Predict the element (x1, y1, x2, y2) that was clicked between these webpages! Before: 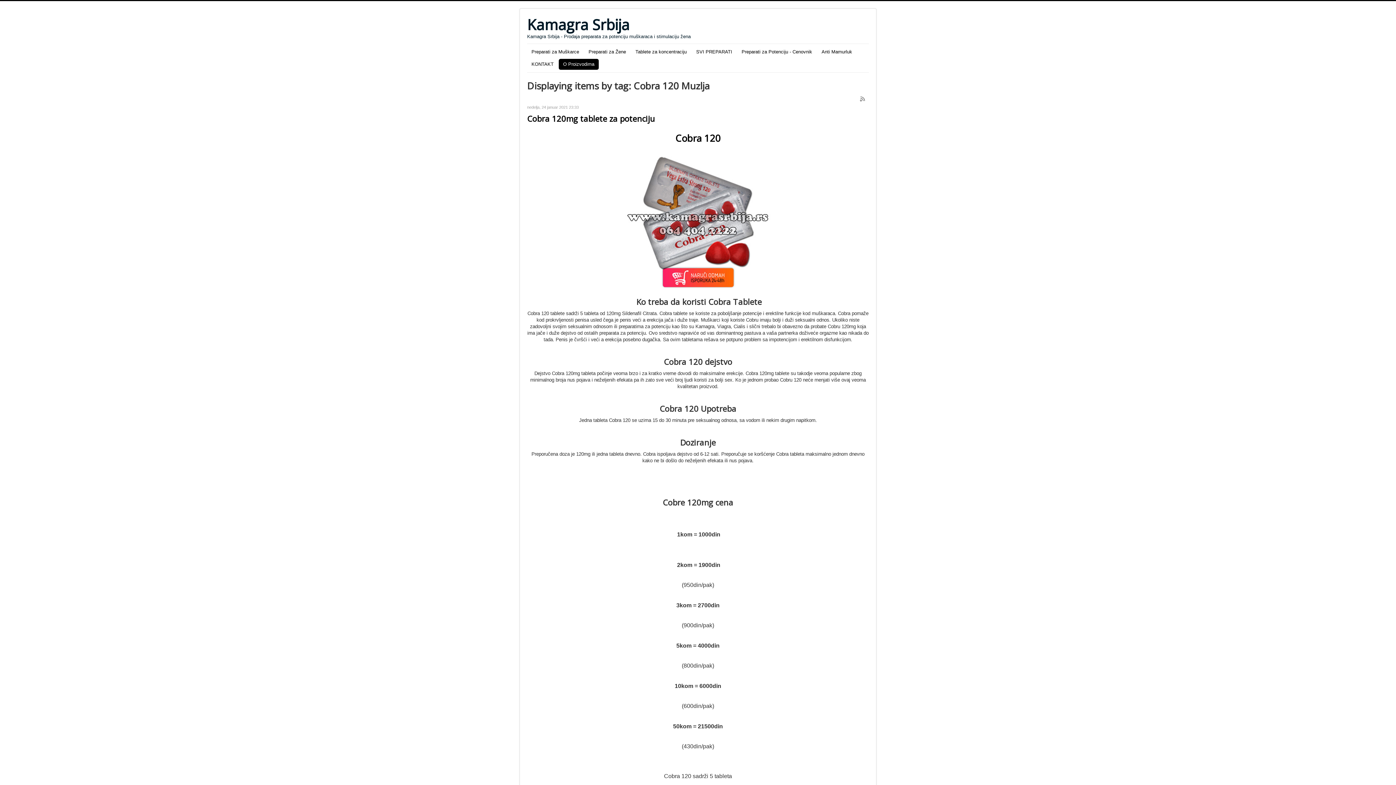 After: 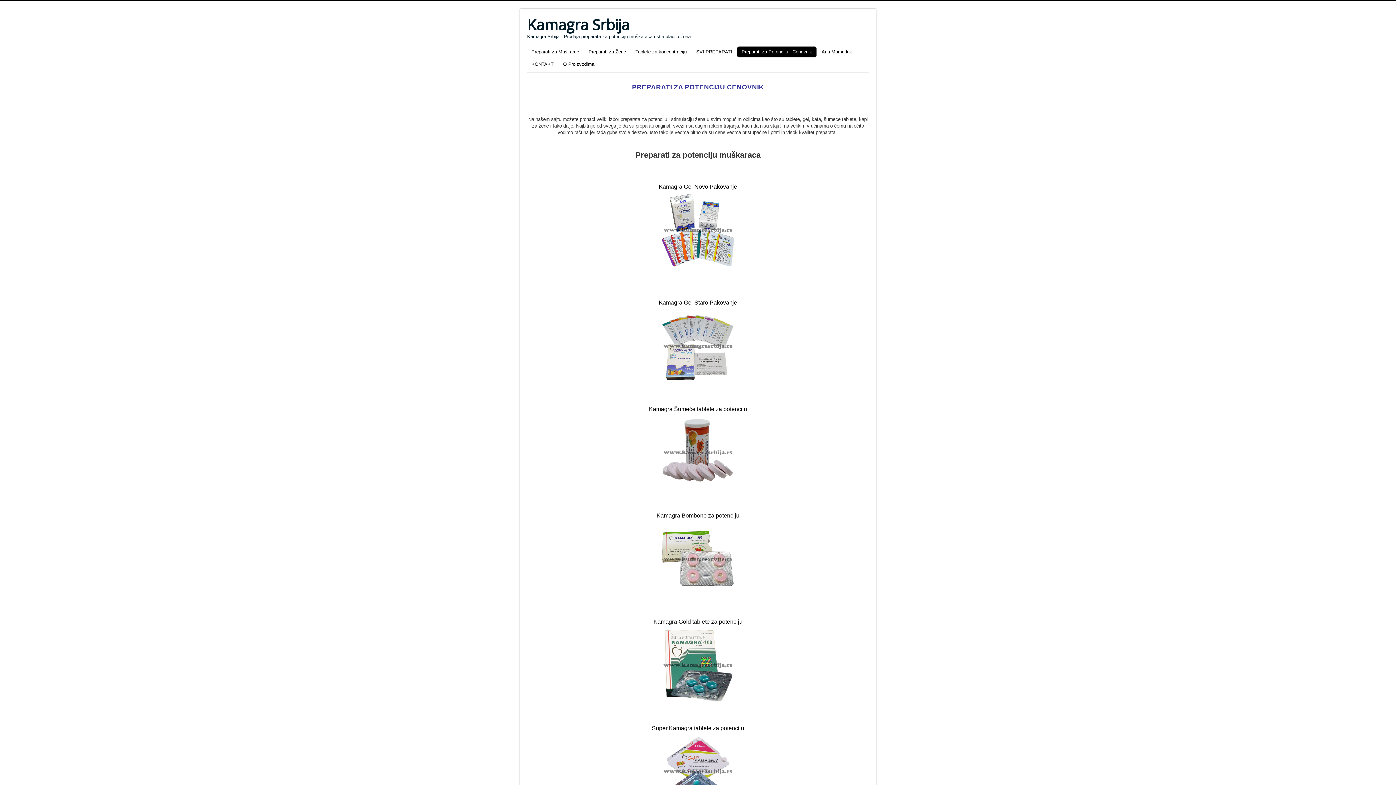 Action: label: Preparati za Potenciju - Cenovnik bbox: (737, 46, 816, 57)